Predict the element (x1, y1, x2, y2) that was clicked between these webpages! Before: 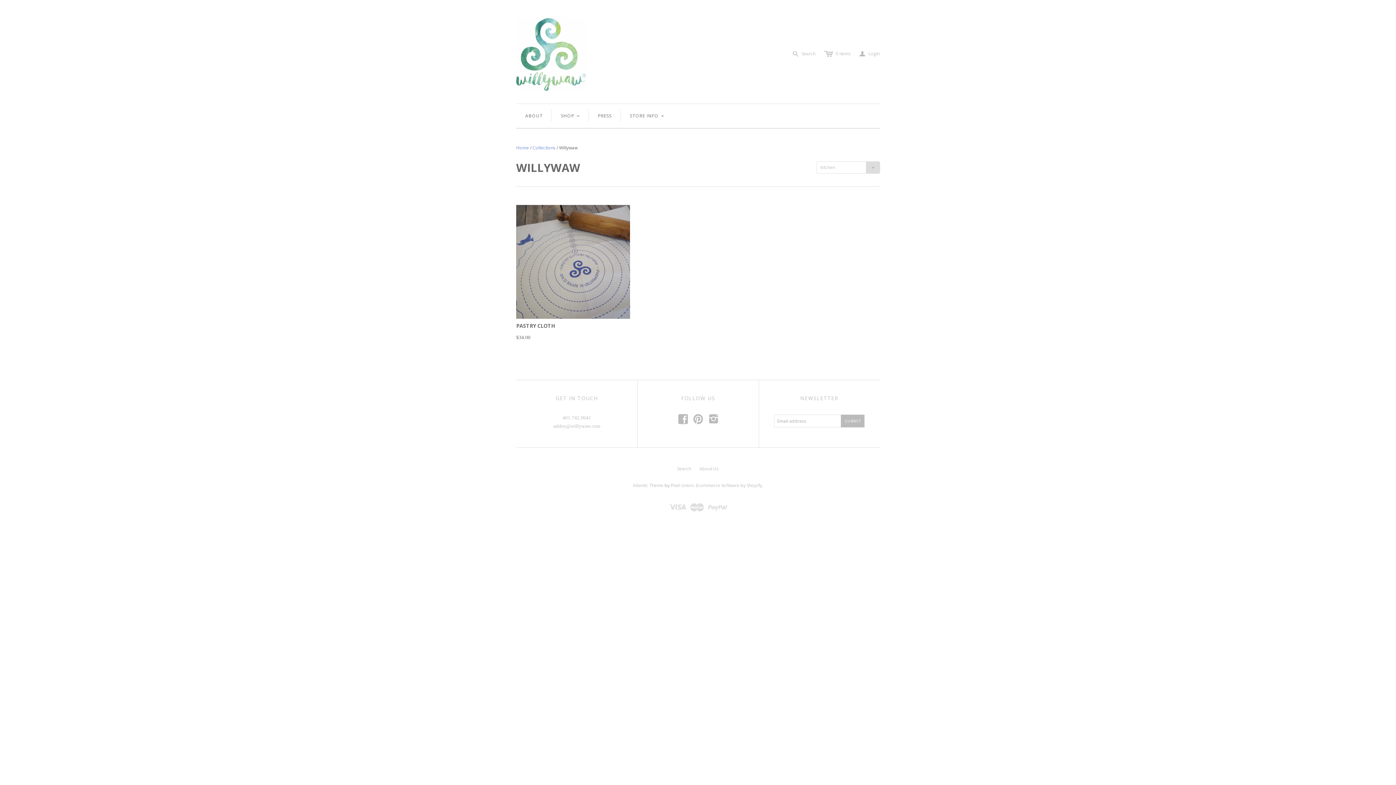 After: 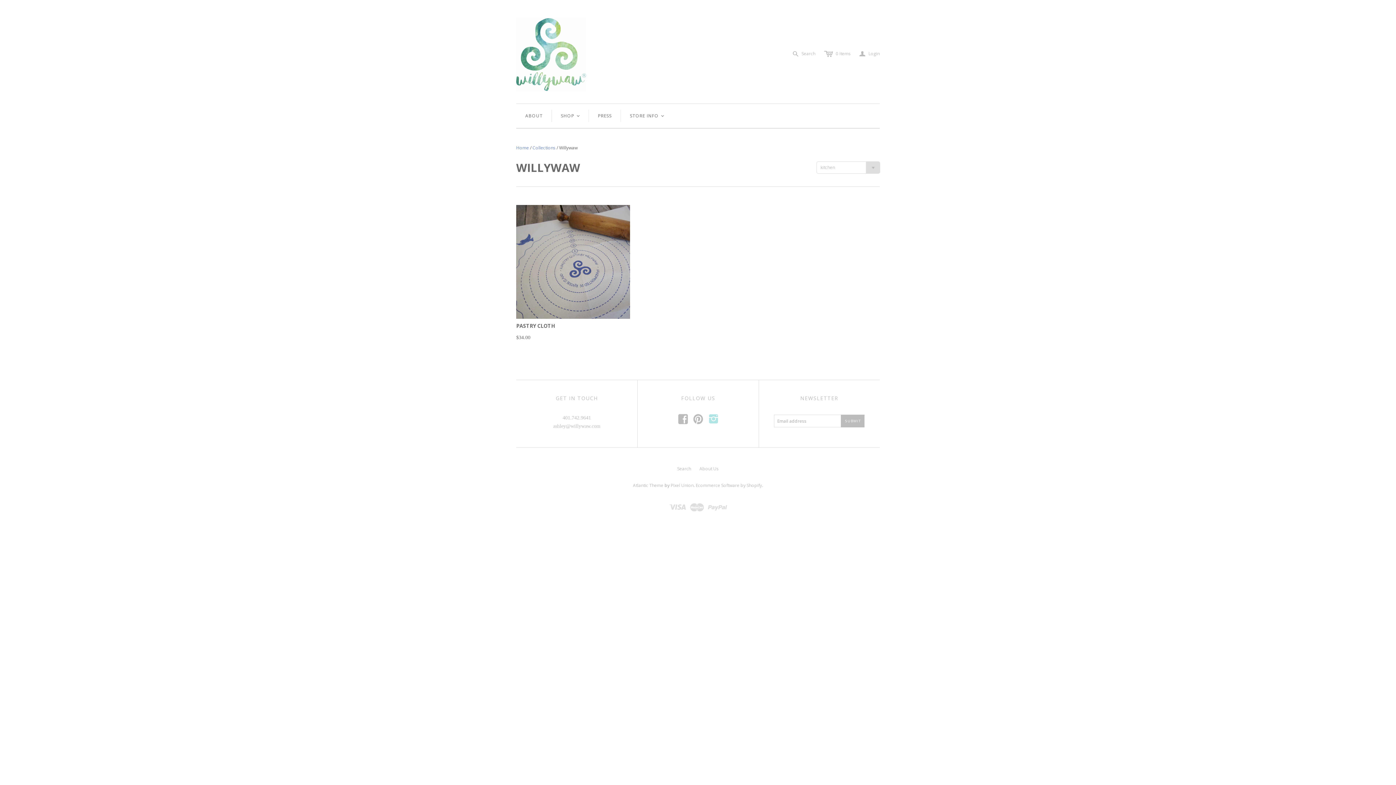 Action: bbox: (708, 418, 718, 423) label: i